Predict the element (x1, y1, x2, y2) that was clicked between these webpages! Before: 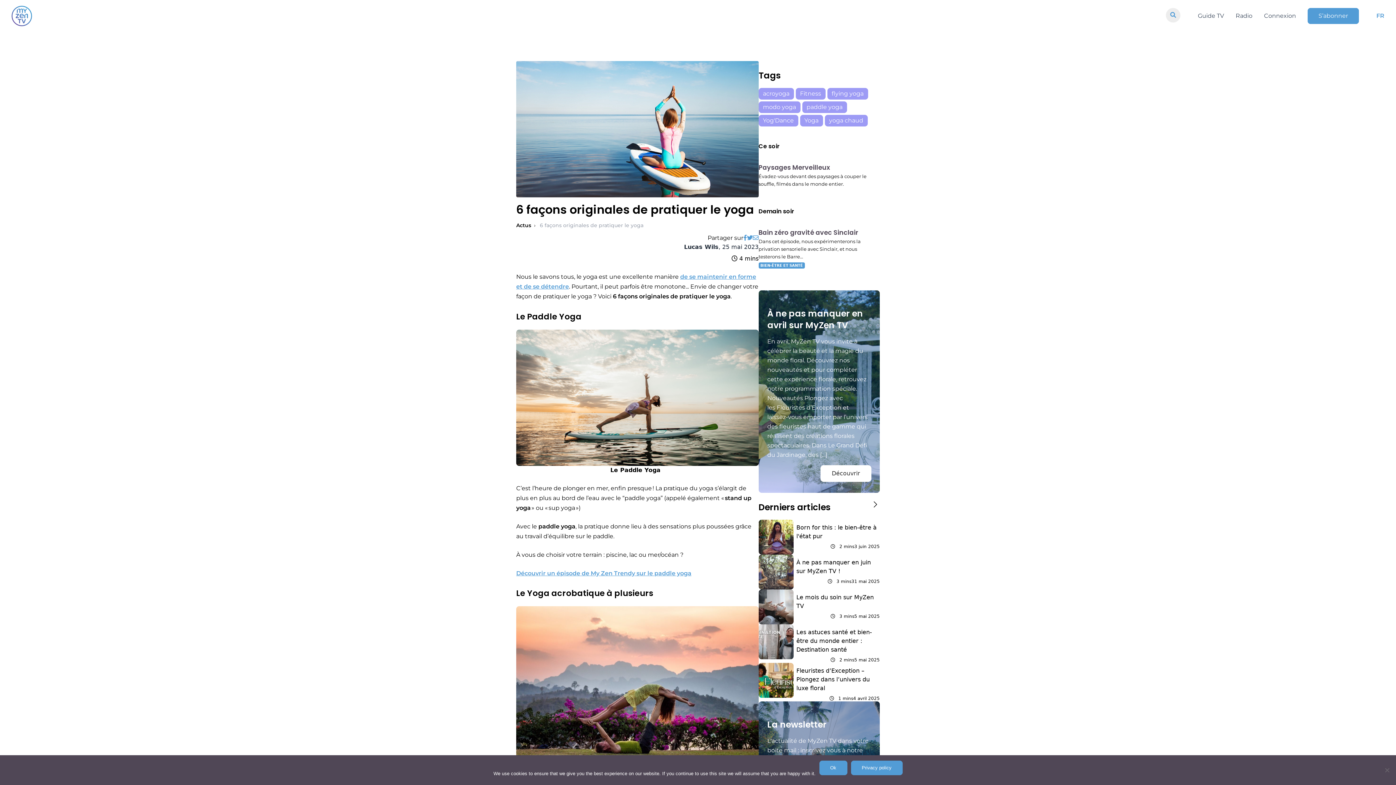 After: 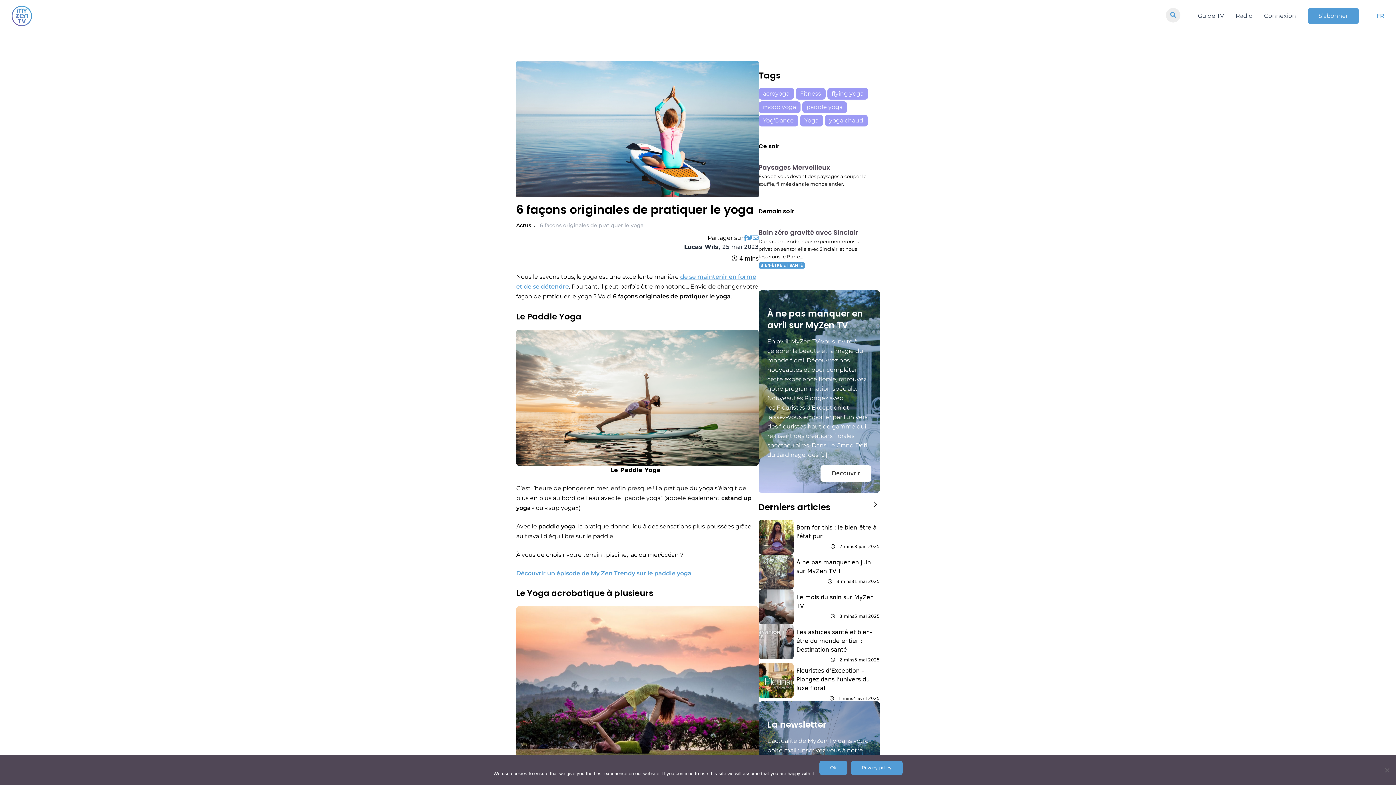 Action: label: Découvrir un épisode de My Zen Trendy sur le paddle yoga bbox: (516, 570, 691, 576)